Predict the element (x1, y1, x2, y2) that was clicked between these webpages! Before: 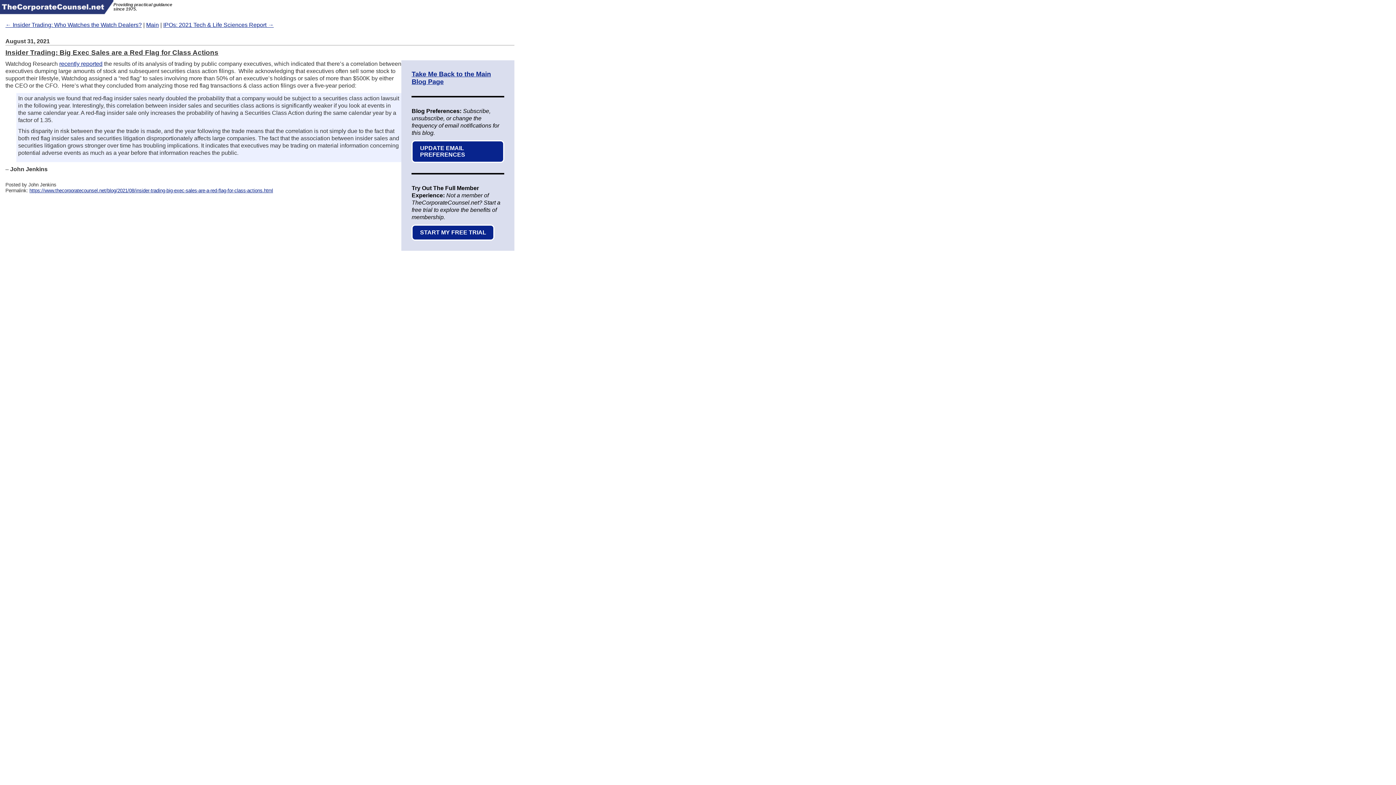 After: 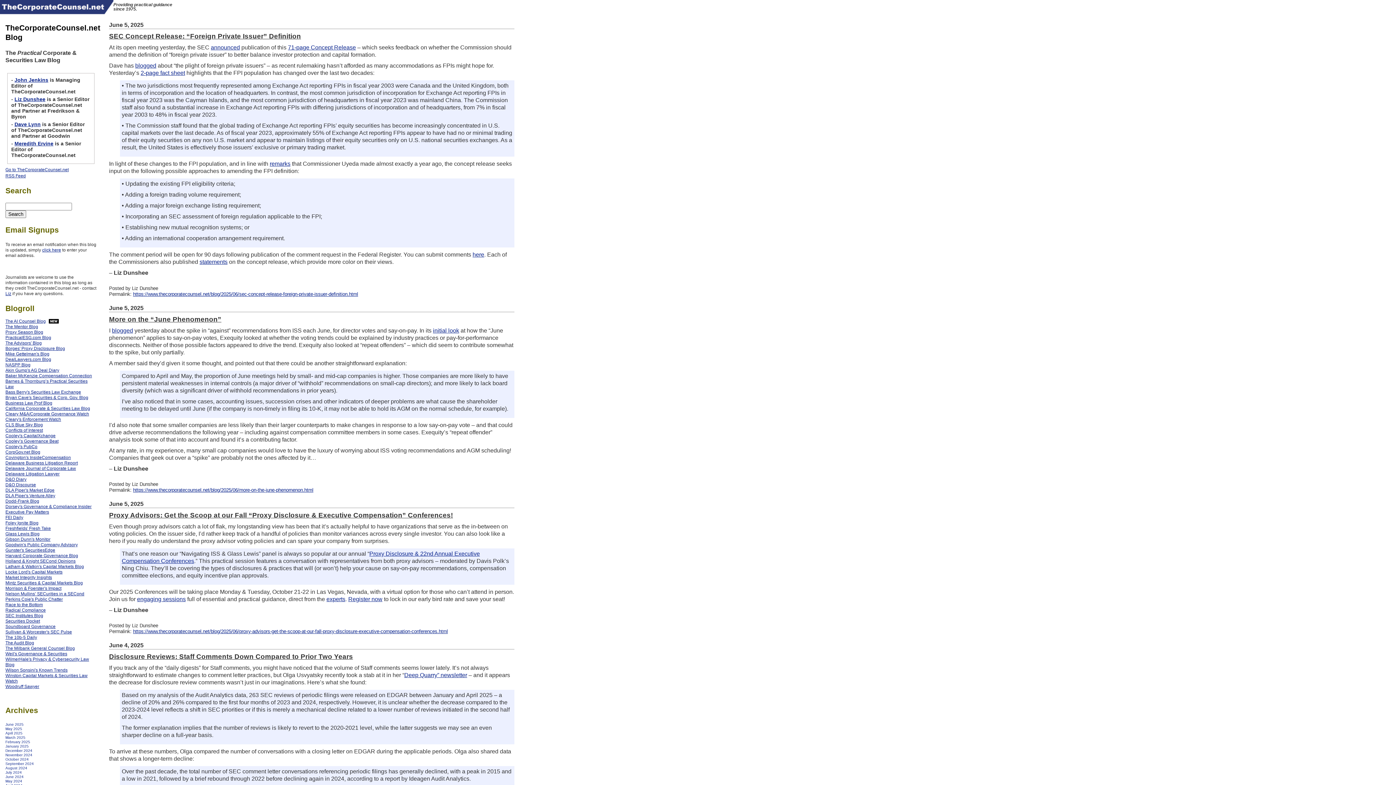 Action: bbox: (146, 21, 158, 28) label: Main